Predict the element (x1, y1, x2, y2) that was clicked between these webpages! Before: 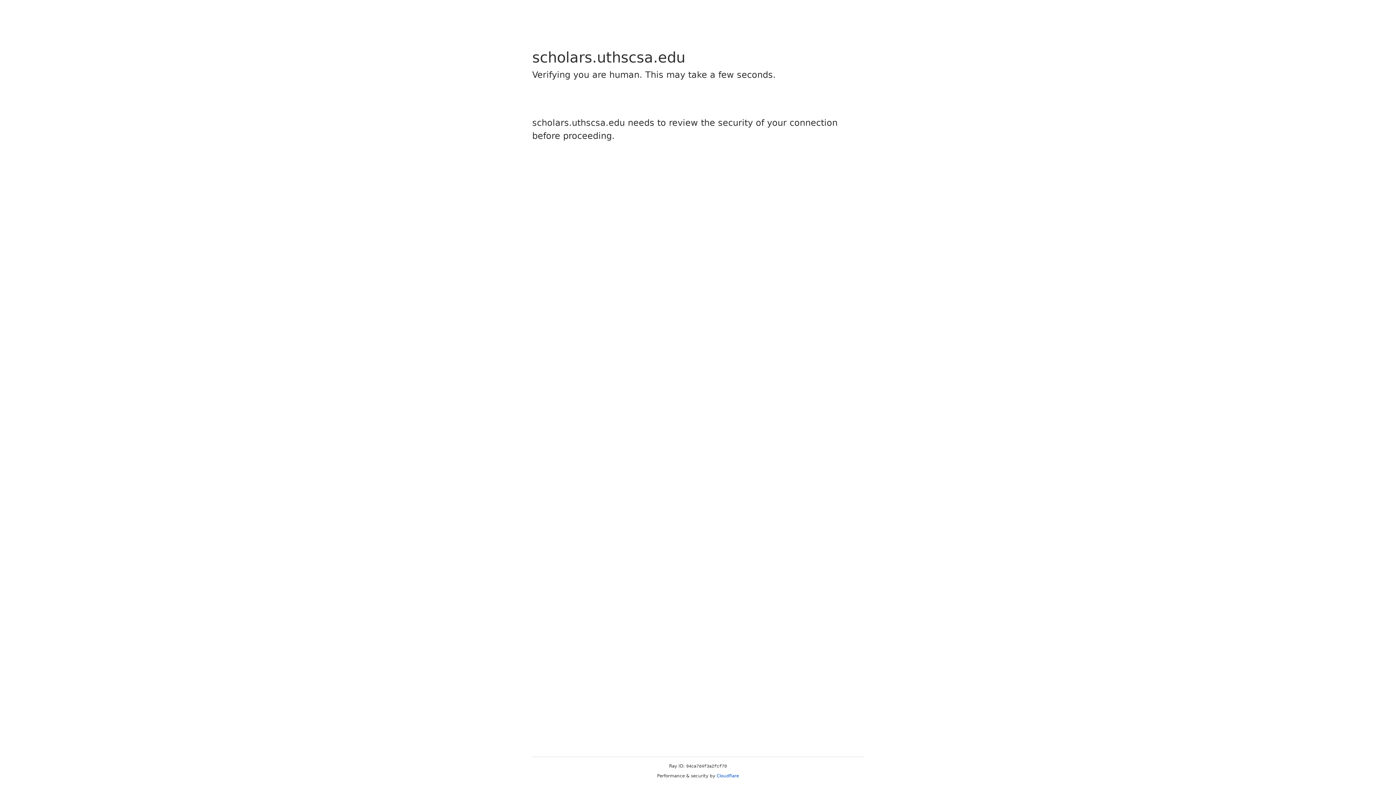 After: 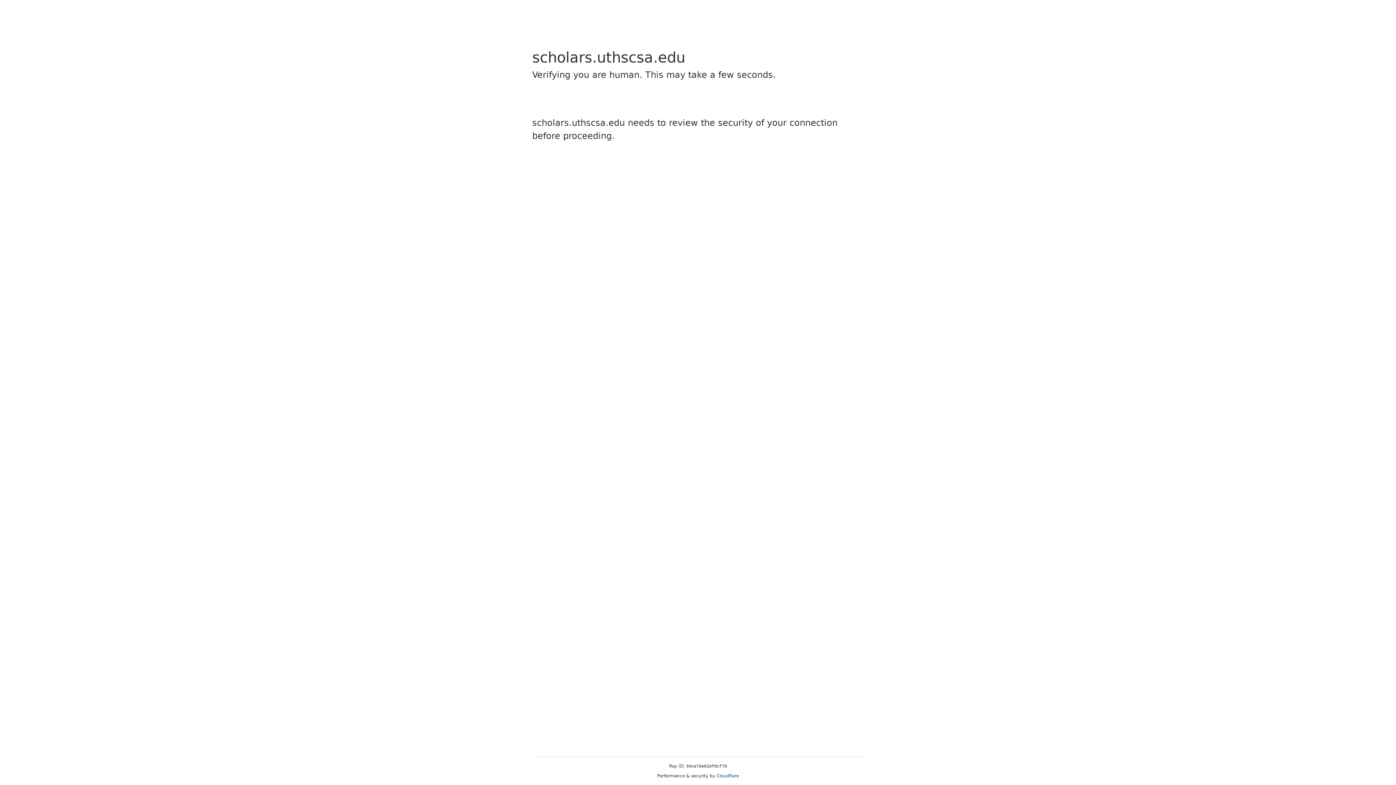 Action: bbox: (716, 773, 739, 778) label: Cloudflare